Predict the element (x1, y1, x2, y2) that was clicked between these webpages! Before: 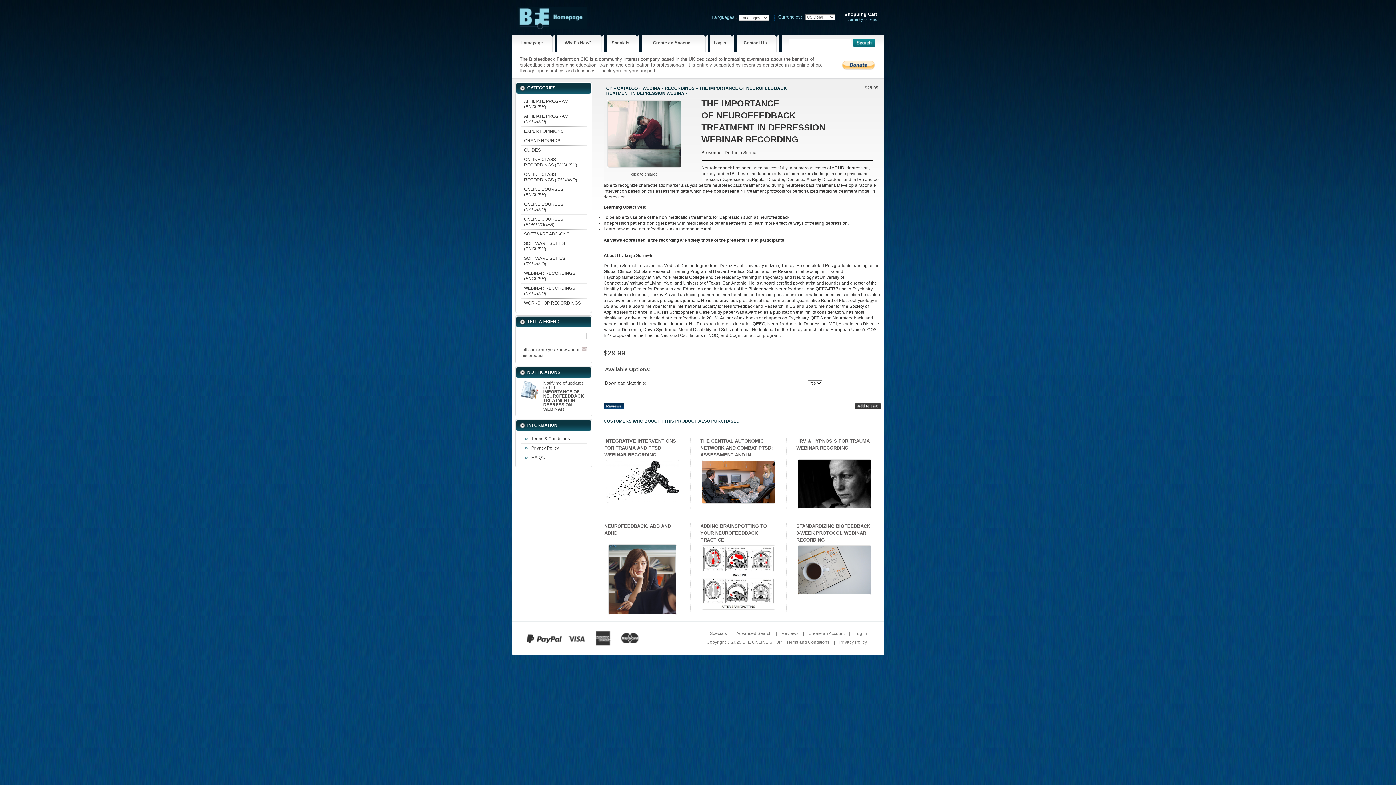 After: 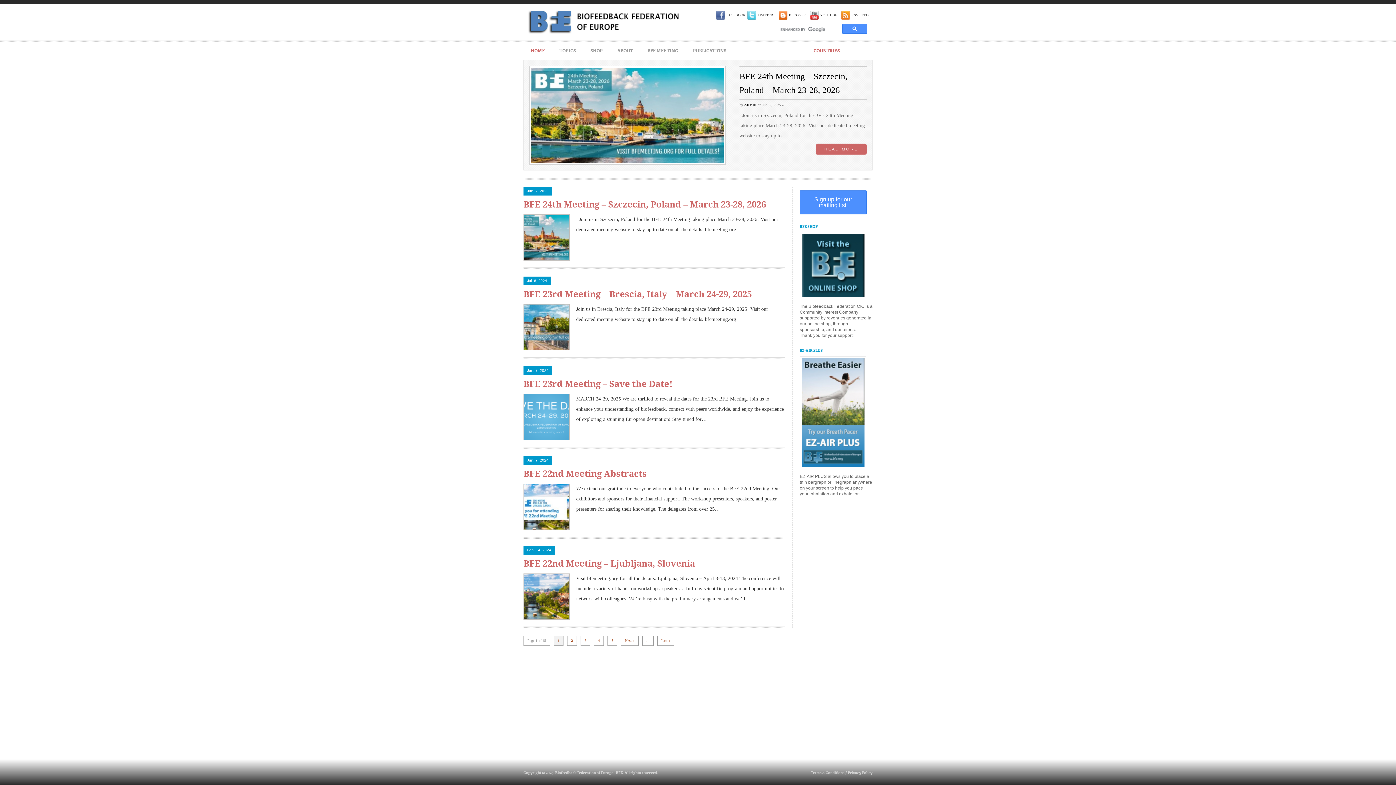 Action: bbox: (518, 24, 587, 30)